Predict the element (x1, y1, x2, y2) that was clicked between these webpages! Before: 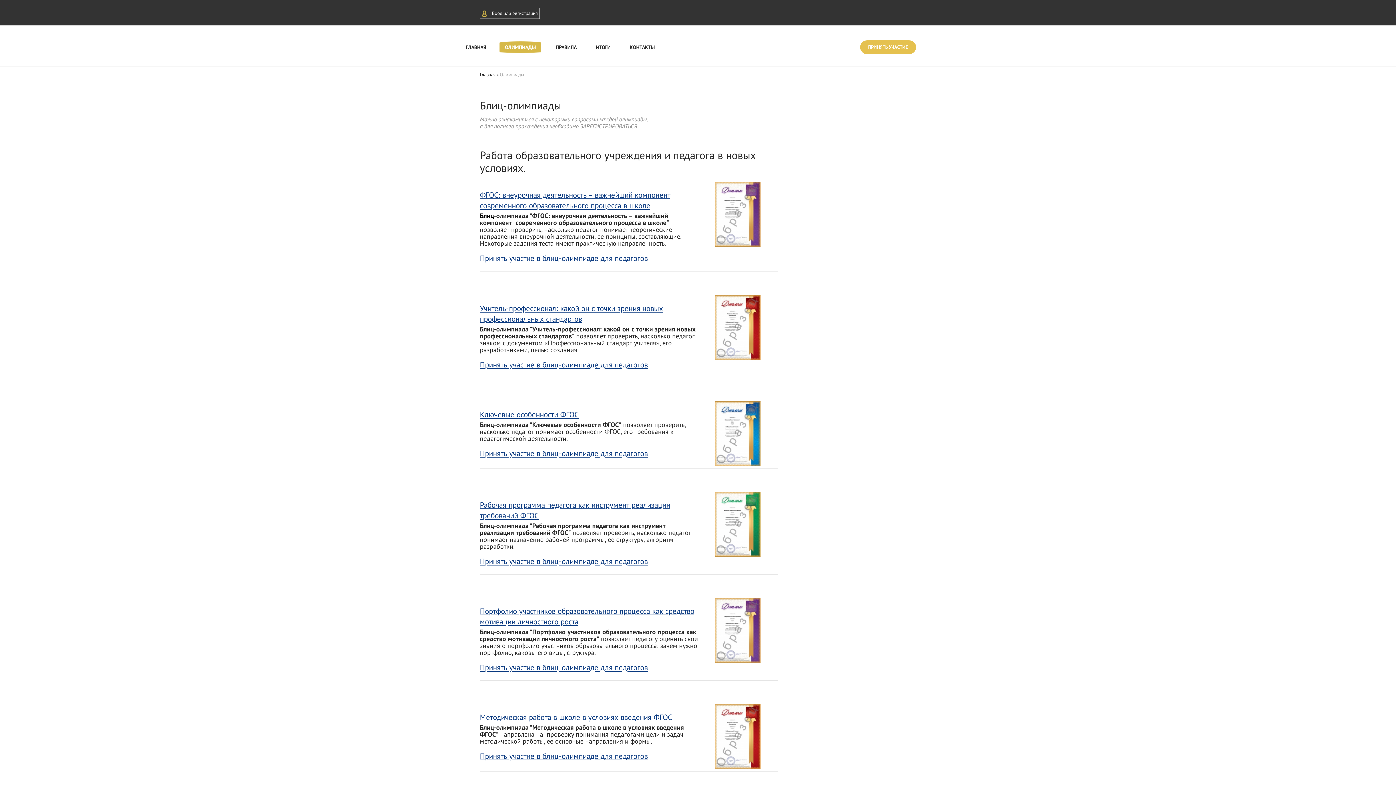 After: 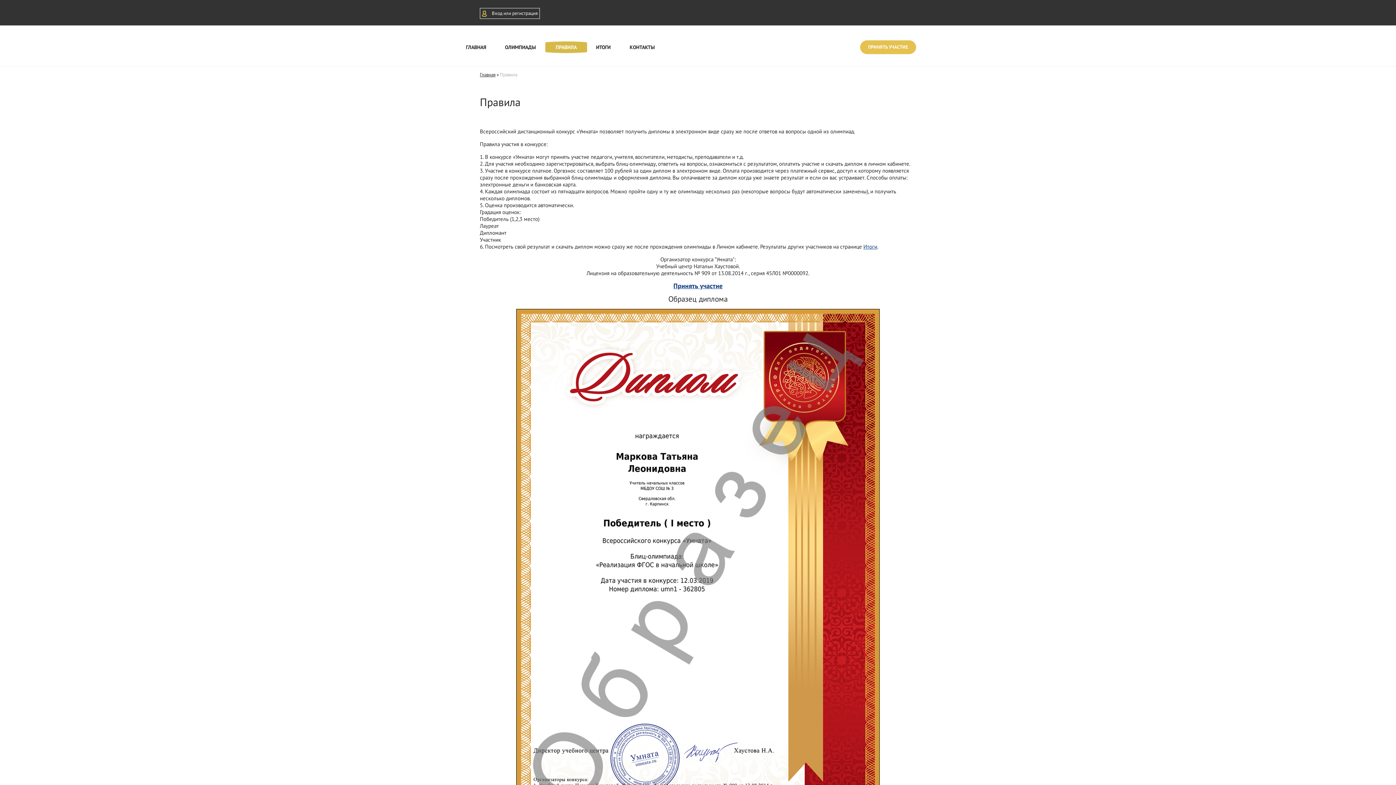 Action: bbox: (545, 41, 587, 53) label: ПРАВИЛА